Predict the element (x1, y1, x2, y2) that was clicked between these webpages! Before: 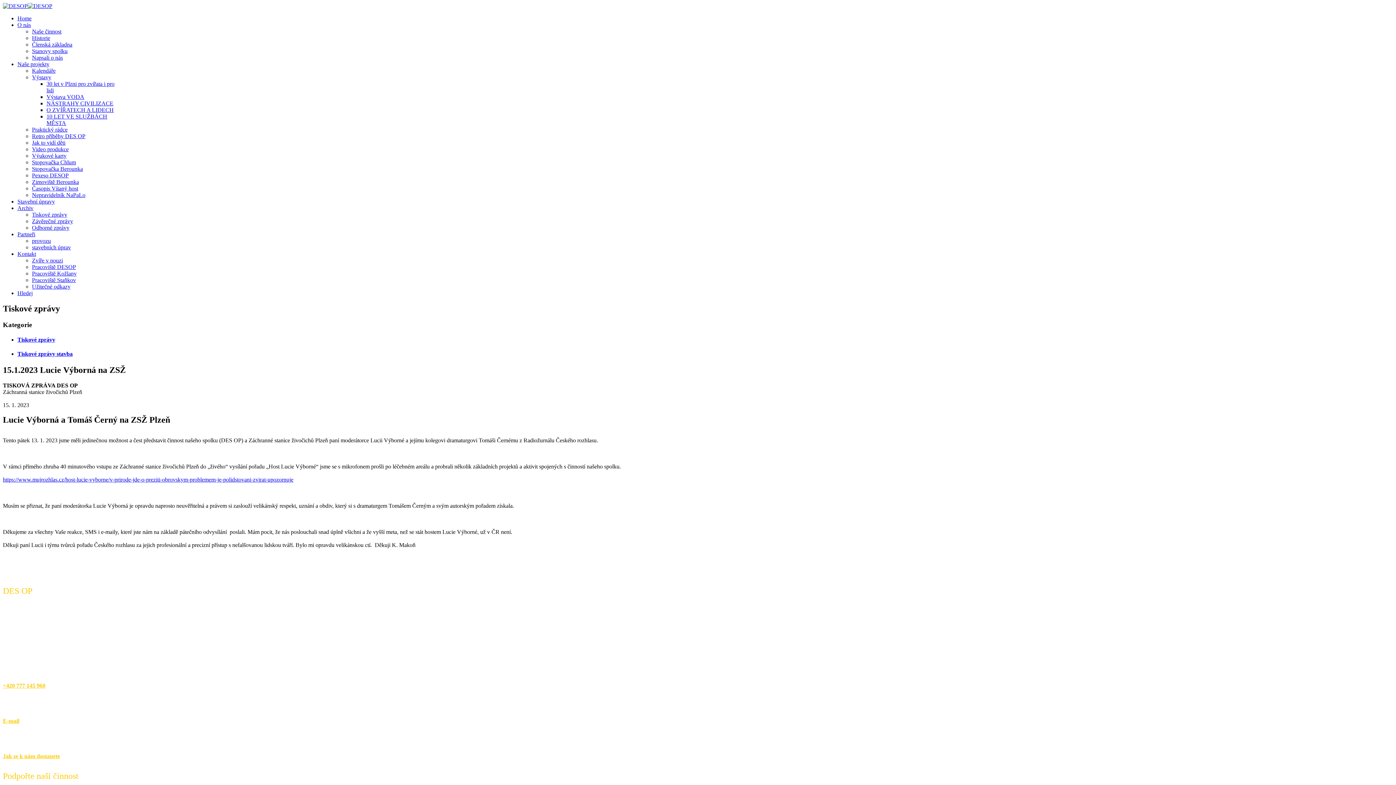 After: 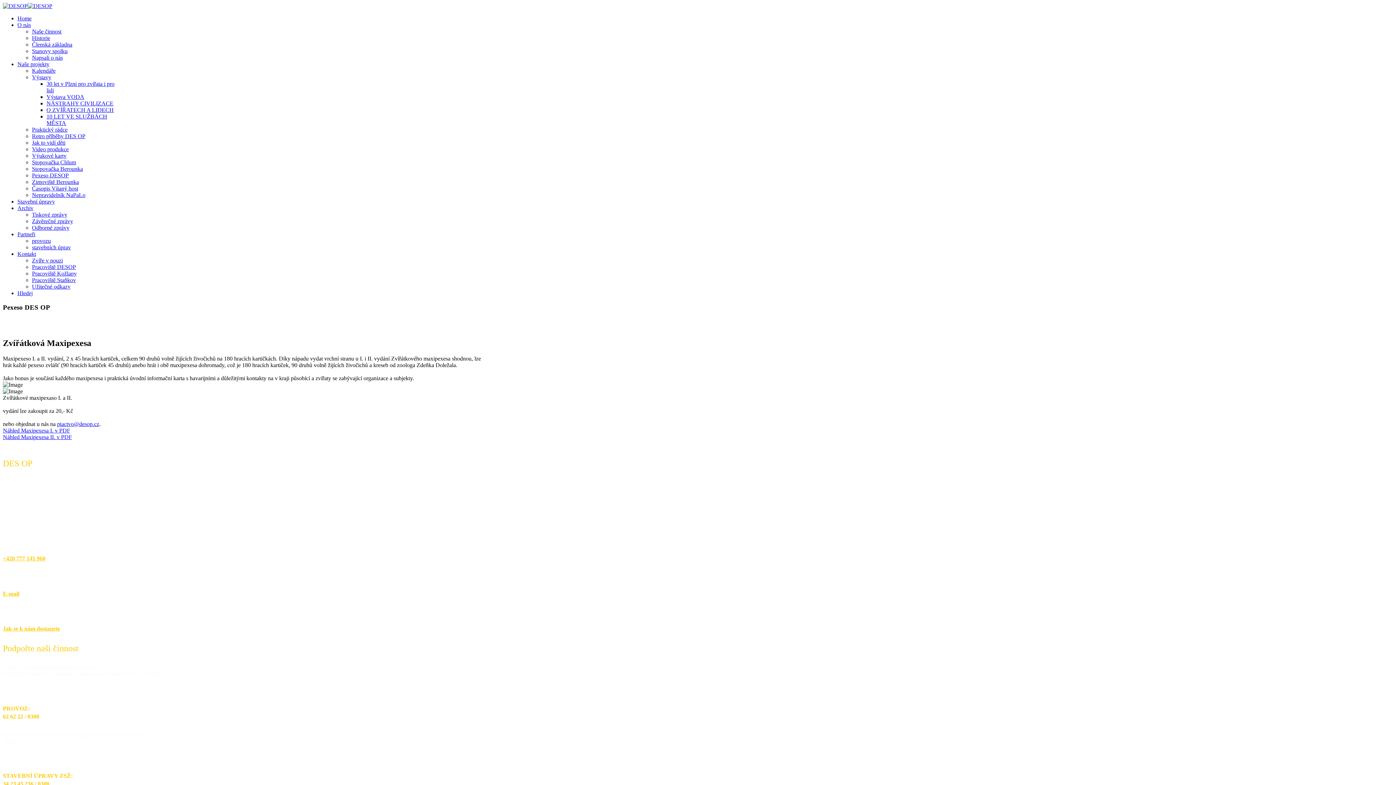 Action: label: Pexeso DESOP bbox: (32, 172, 68, 178)